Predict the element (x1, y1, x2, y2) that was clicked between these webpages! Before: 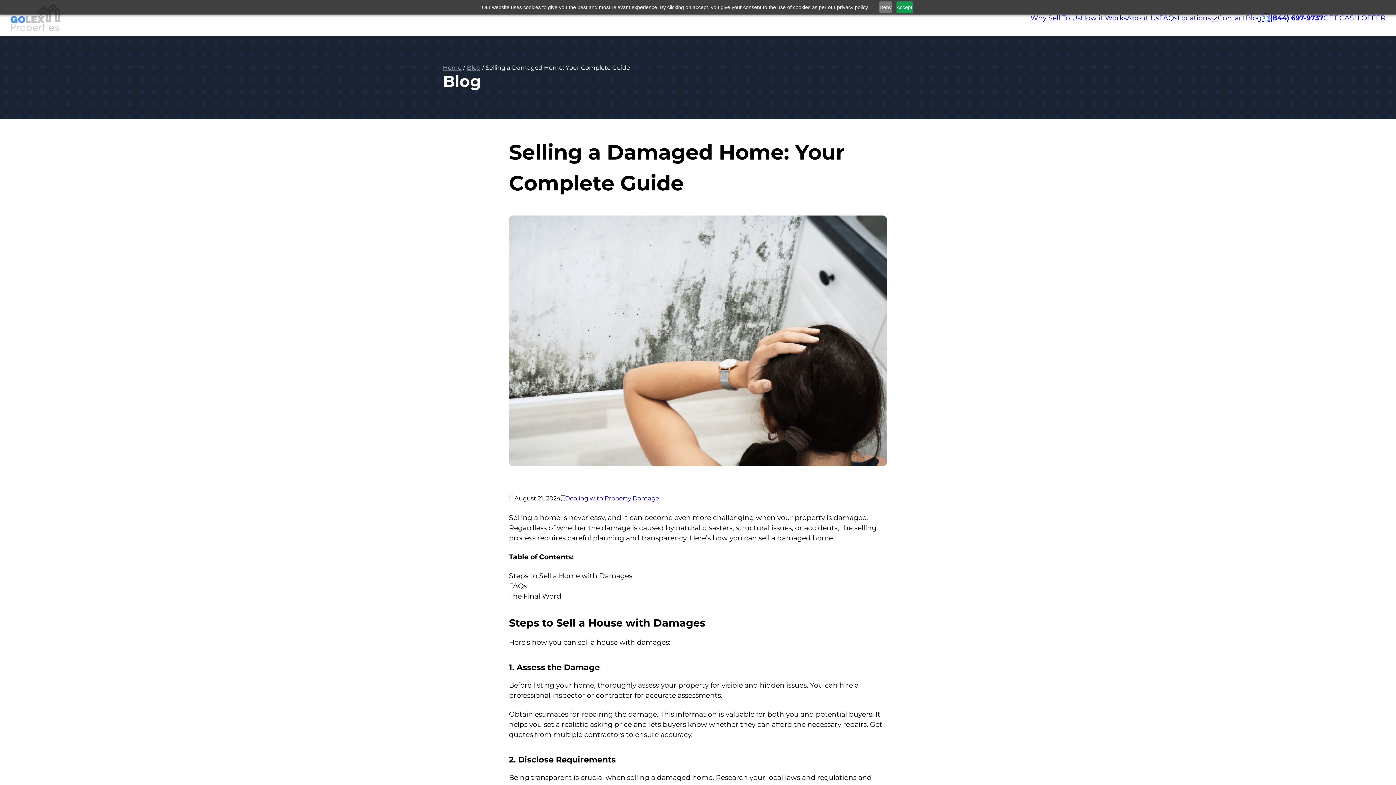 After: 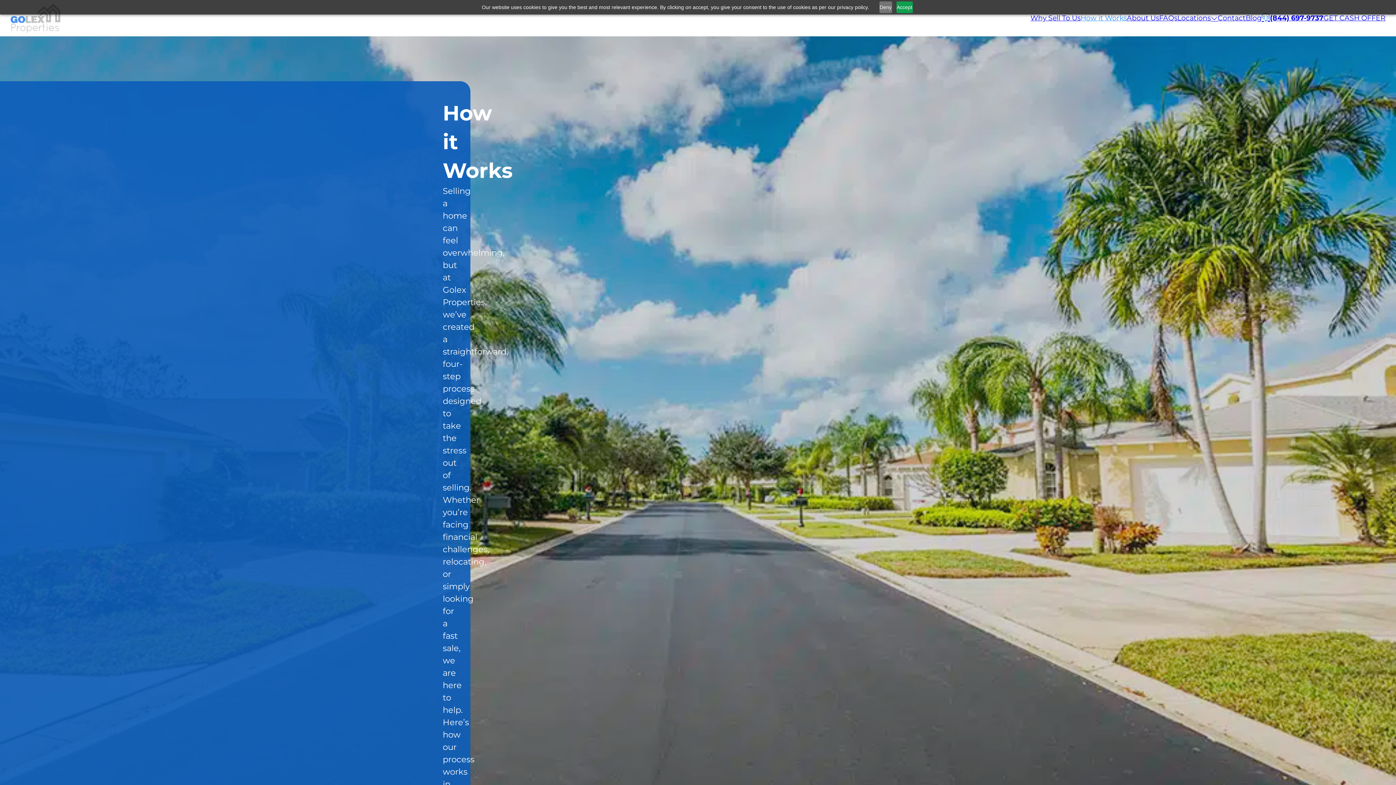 Action: label: How it Works bbox: (1080, 13, 1127, 23)